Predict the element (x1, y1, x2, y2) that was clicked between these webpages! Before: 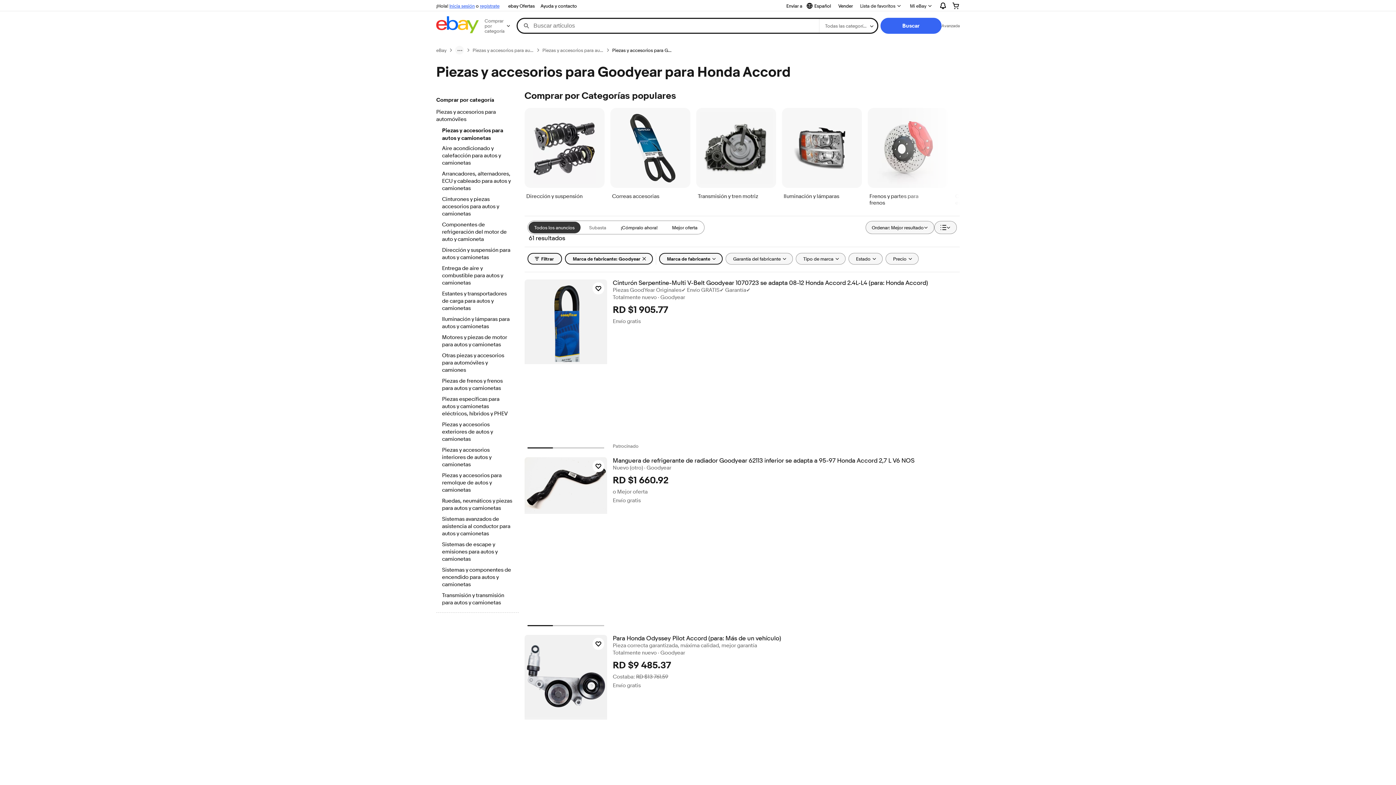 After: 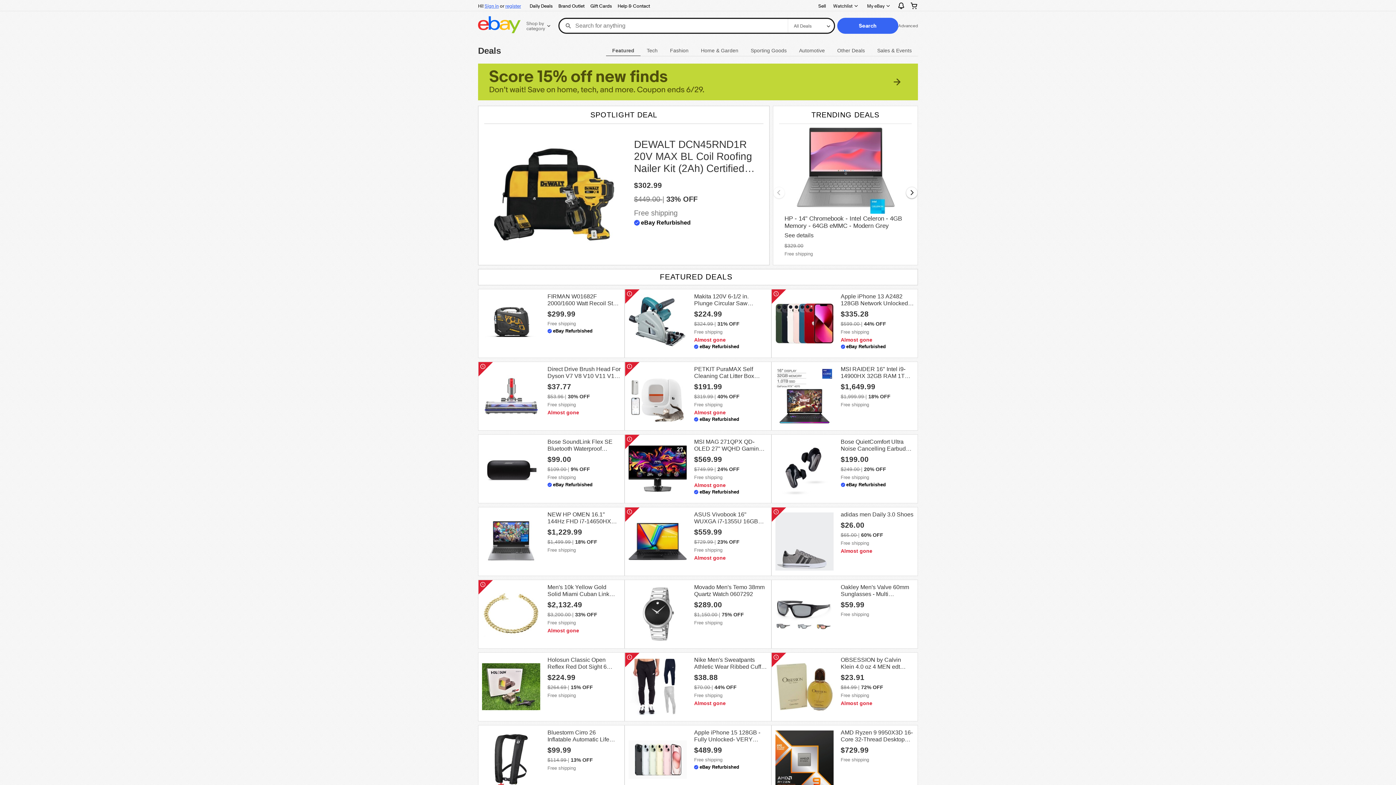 Action: bbox: (505, 1, 537, 10) label: ebay Ofertas